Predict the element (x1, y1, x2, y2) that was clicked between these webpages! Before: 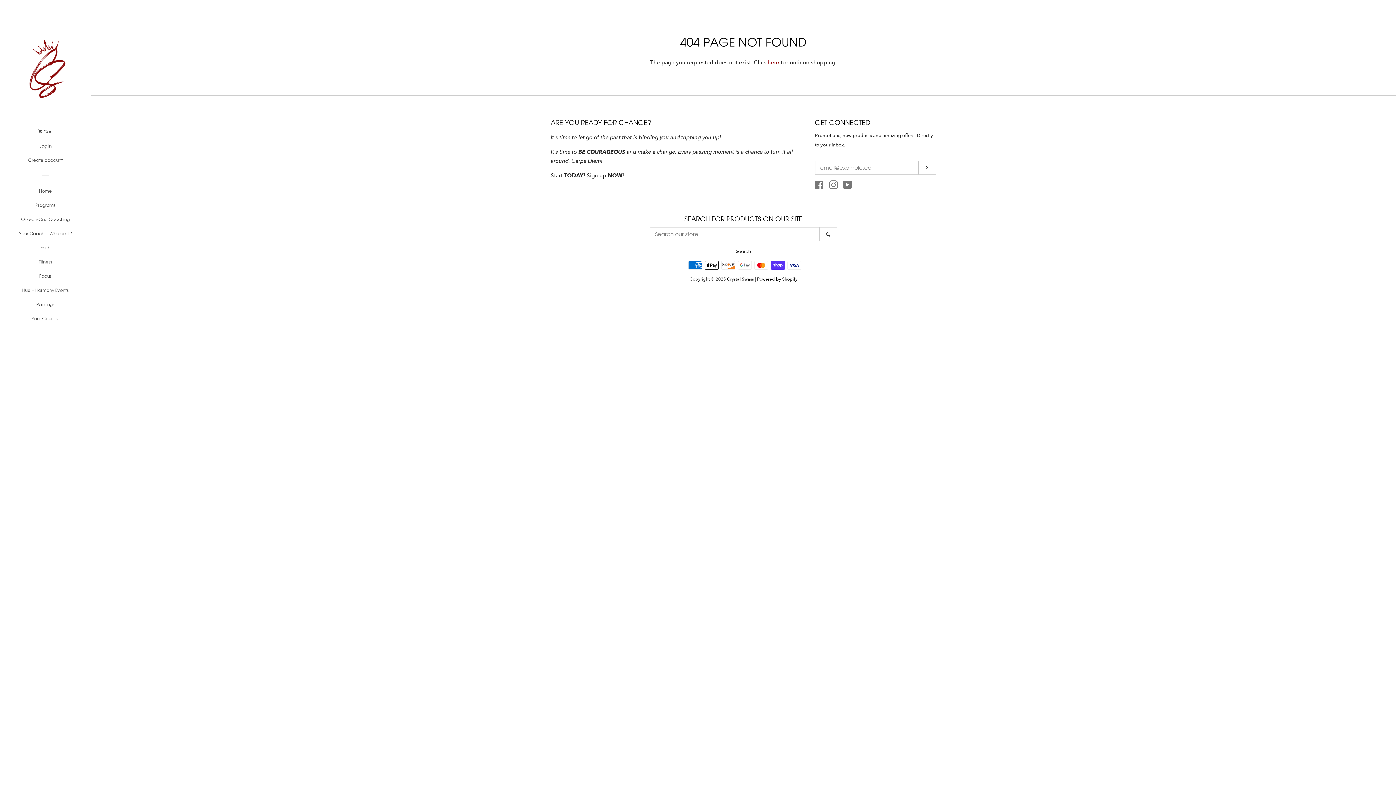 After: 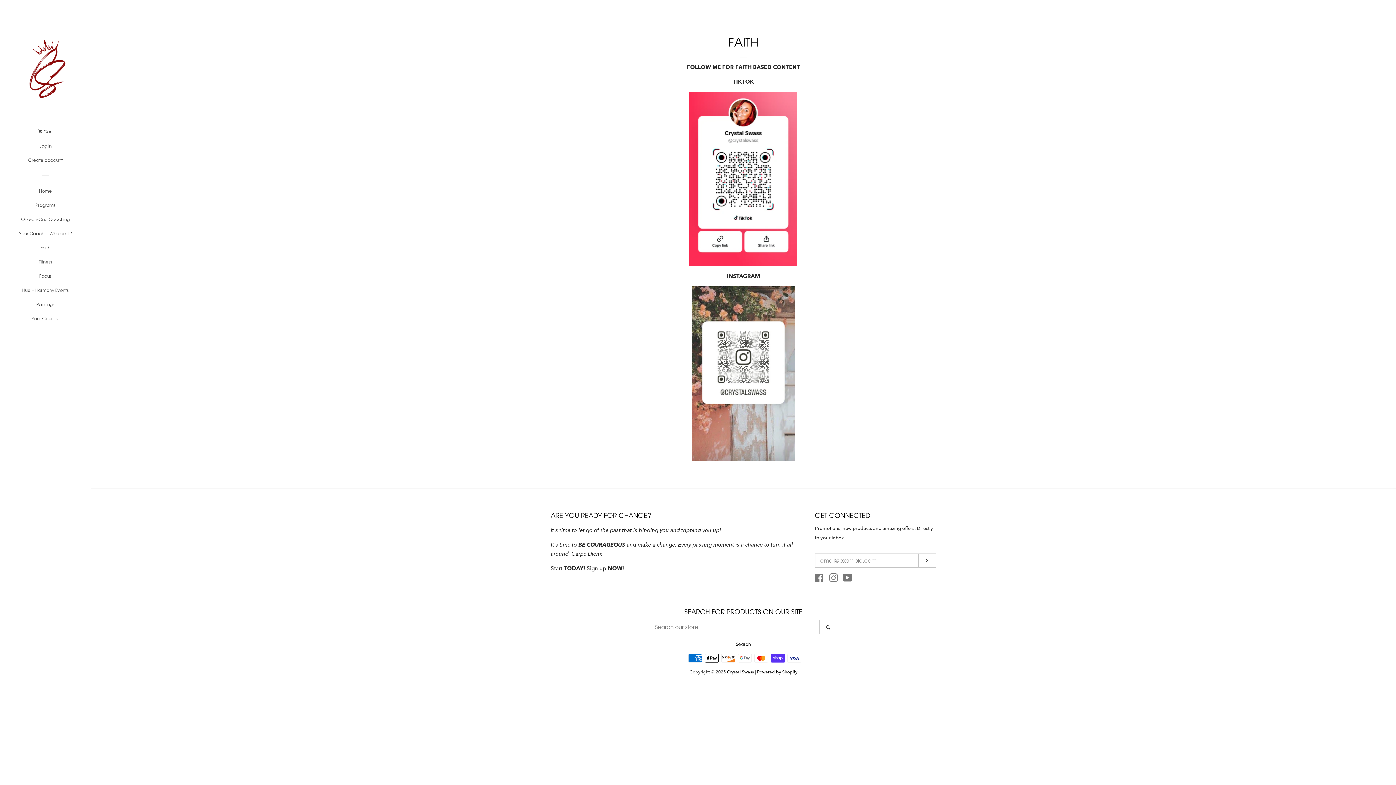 Action: label: Faith bbox: (16, 243, 74, 257)